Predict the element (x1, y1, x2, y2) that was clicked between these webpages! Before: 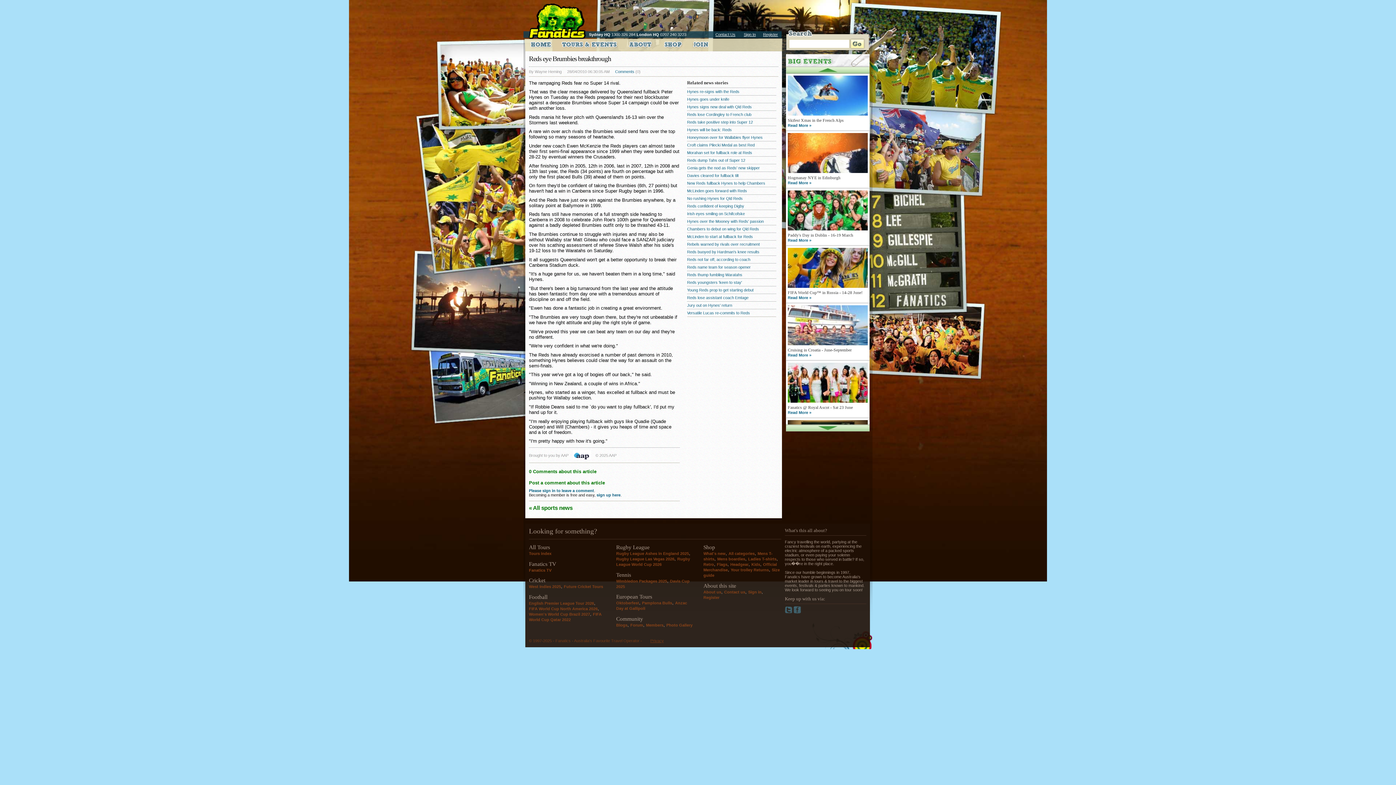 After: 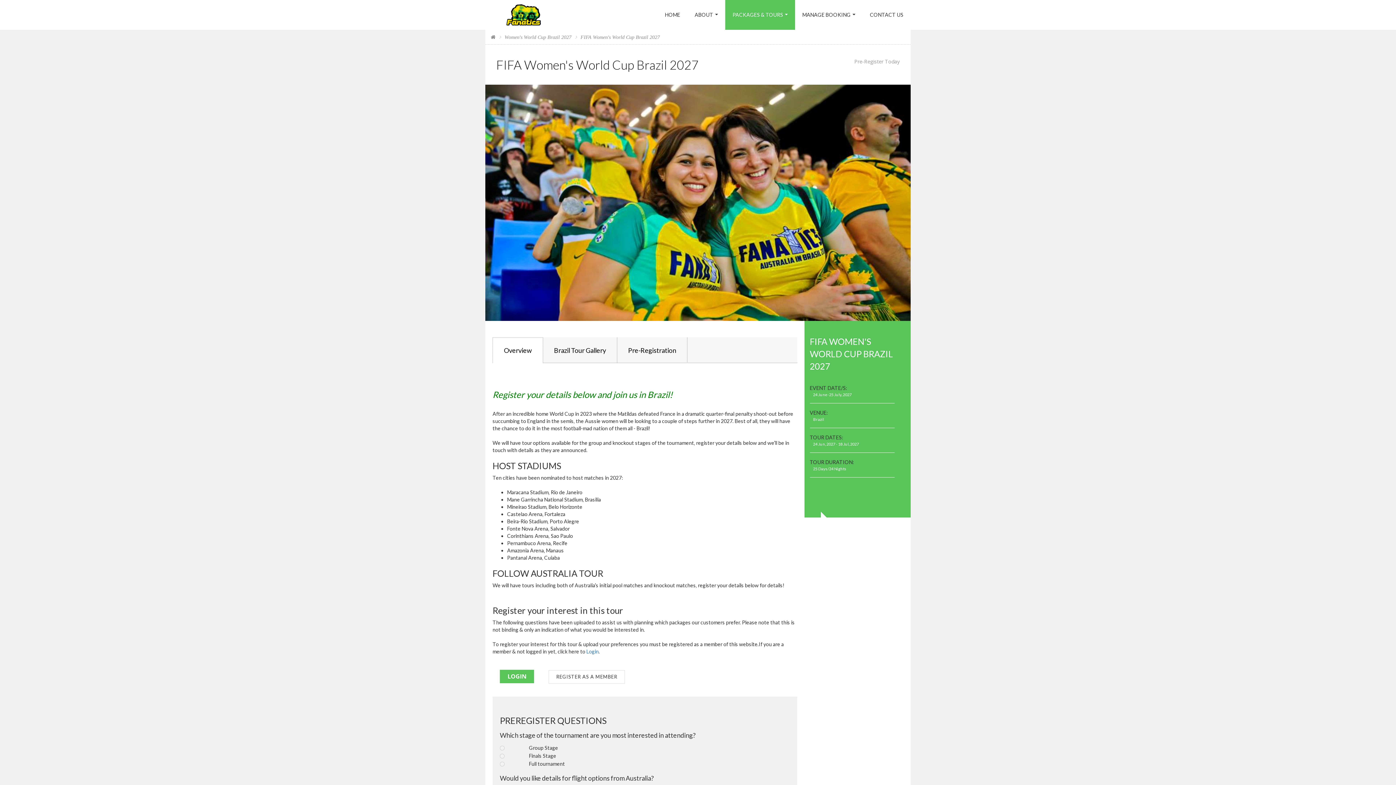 Action: bbox: (529, 612, 590, 616) label: Women's World Cup Brazil 2027